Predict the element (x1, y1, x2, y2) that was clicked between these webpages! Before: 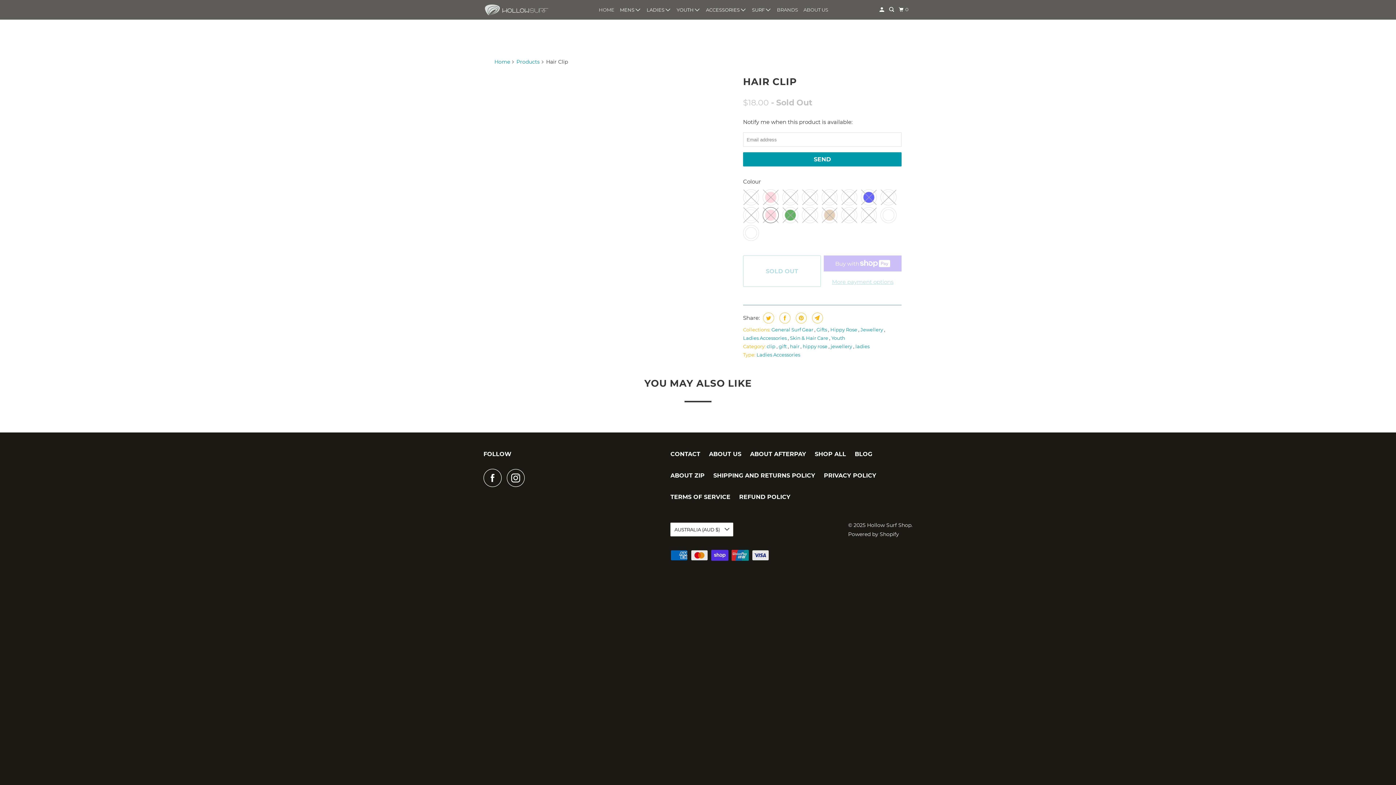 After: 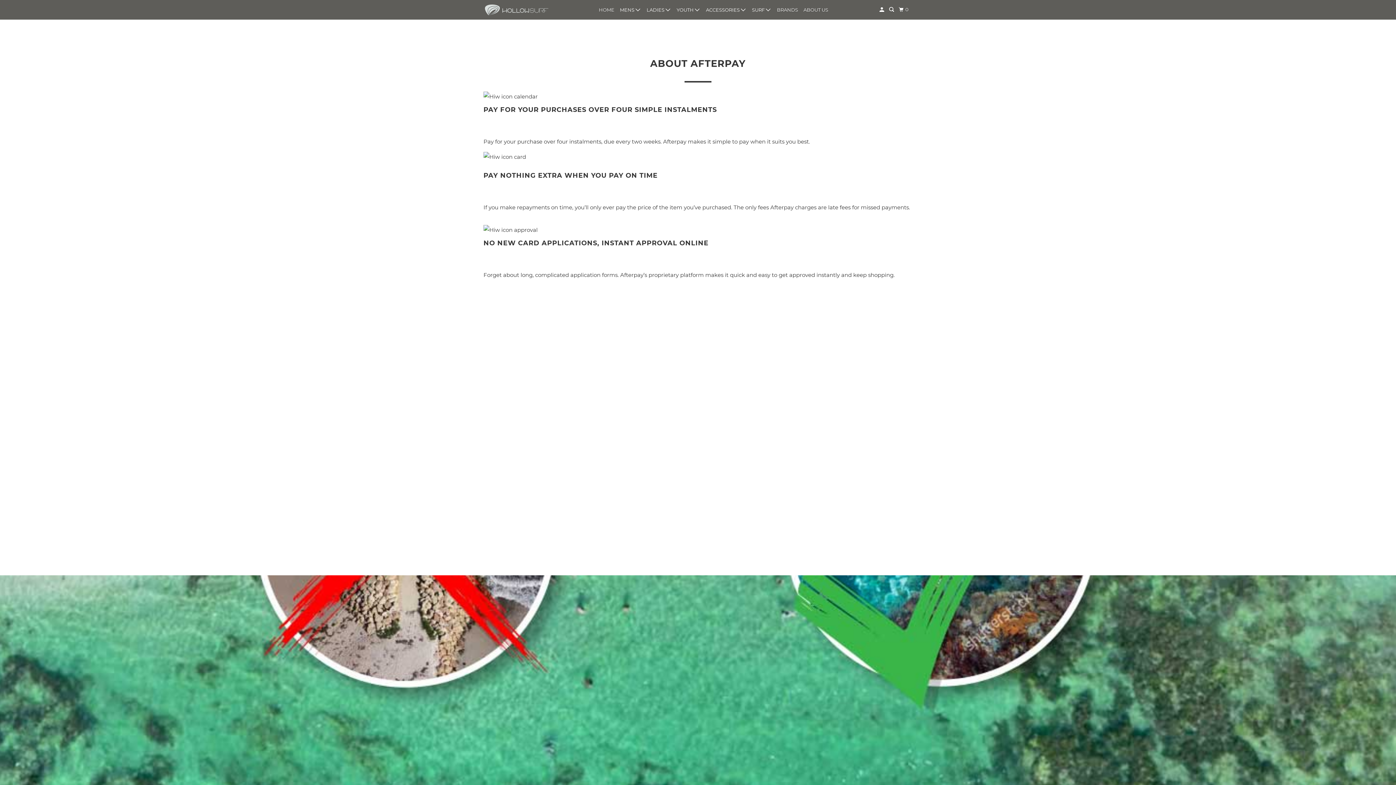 Action: bbox: (750, 449, 806, 459) label: ABOUT AFTERPAY